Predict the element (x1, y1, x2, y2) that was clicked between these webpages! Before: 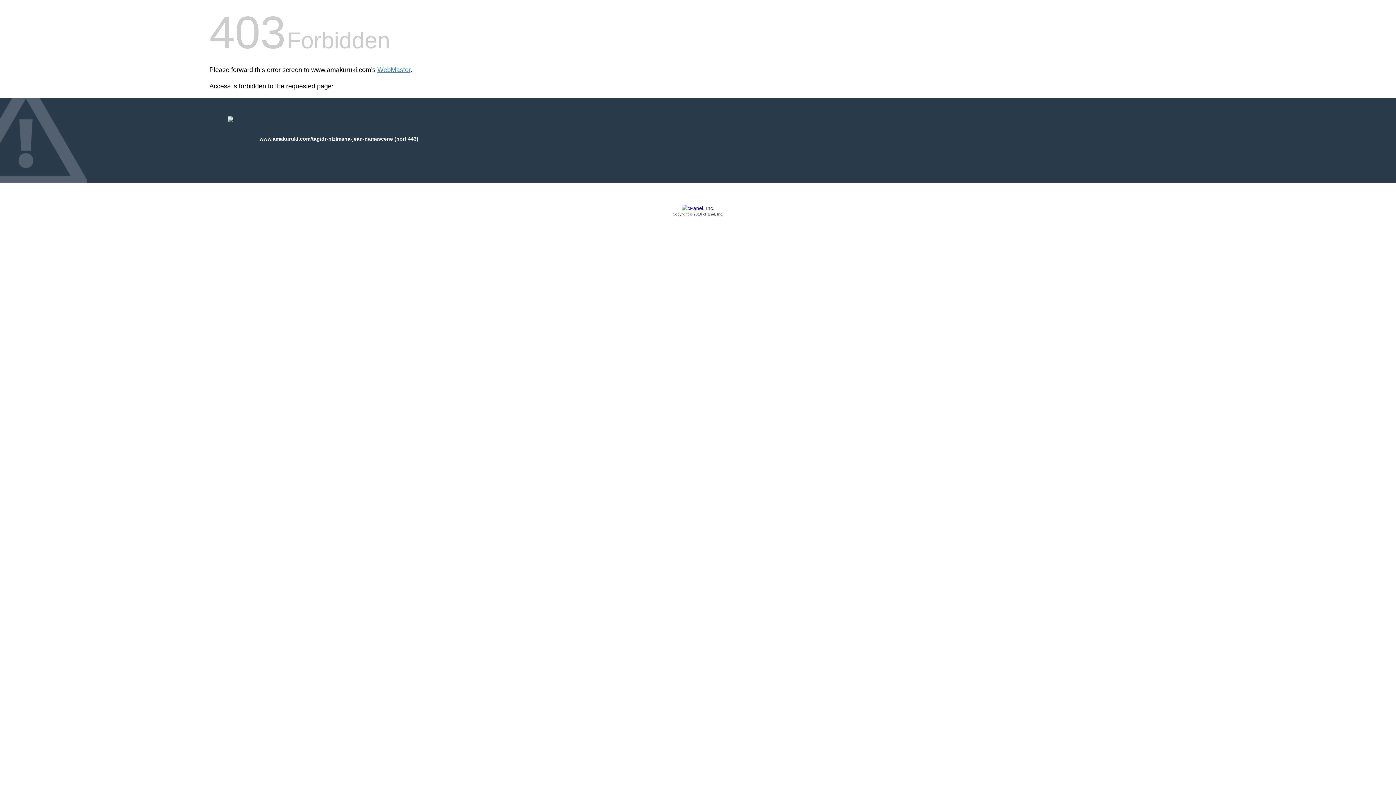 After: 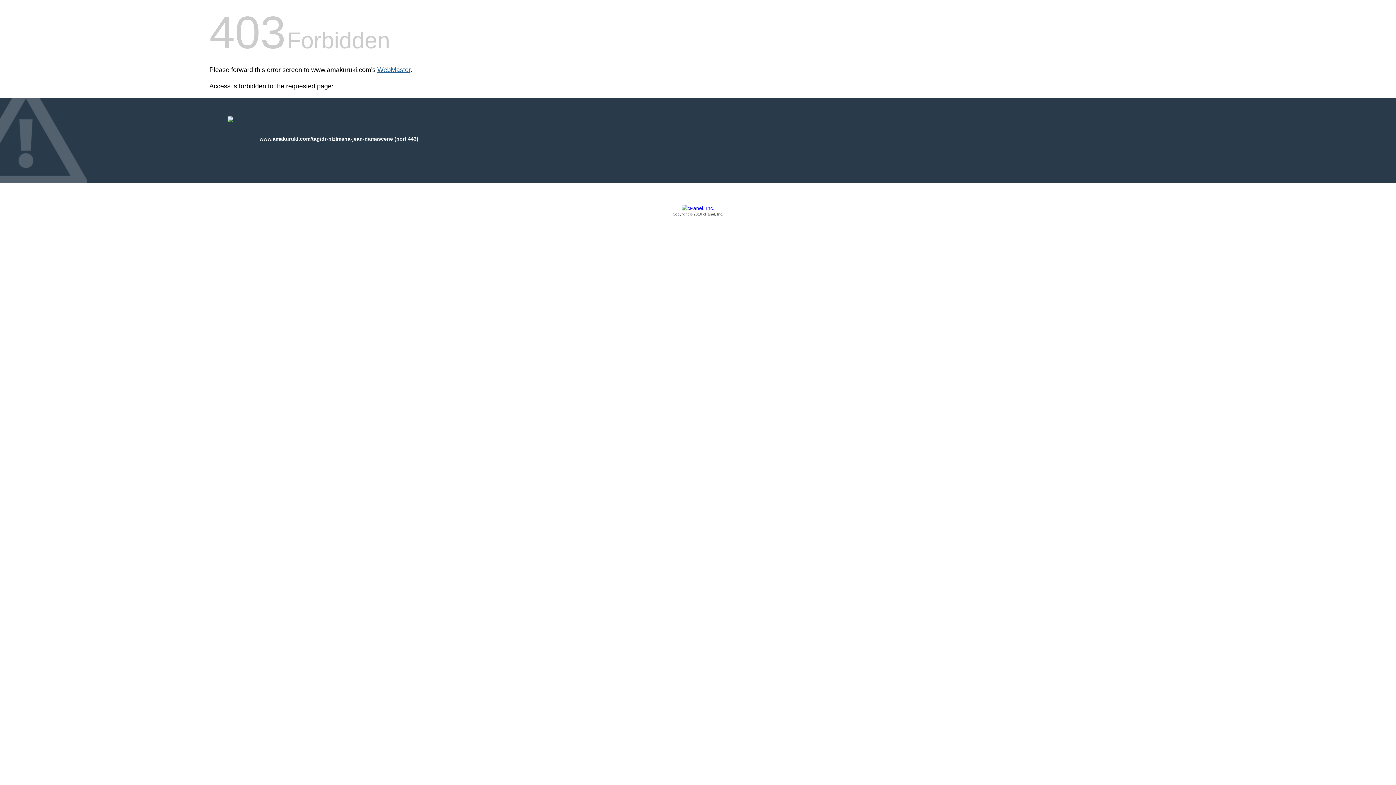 Action: label: WebMaster bbox: (377, 66, 410, 73)